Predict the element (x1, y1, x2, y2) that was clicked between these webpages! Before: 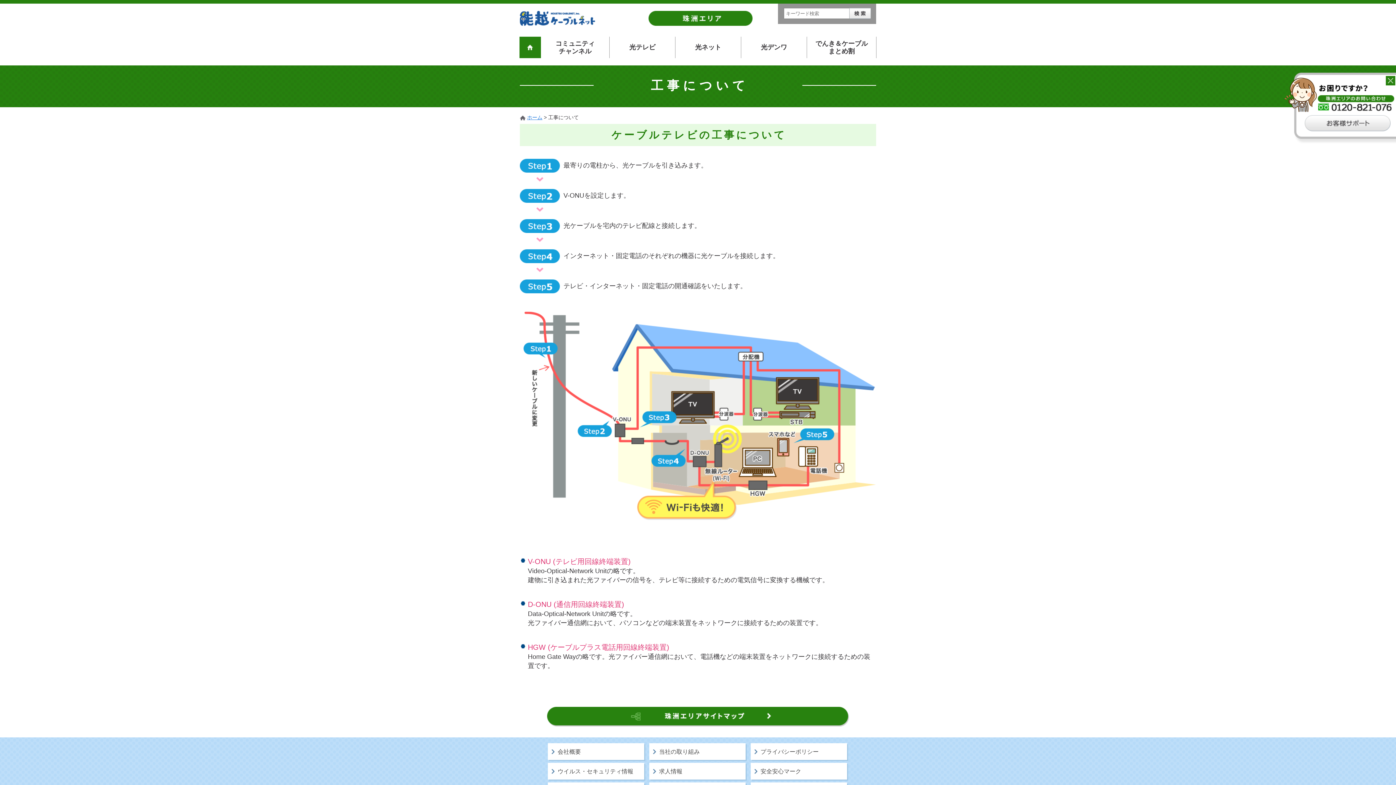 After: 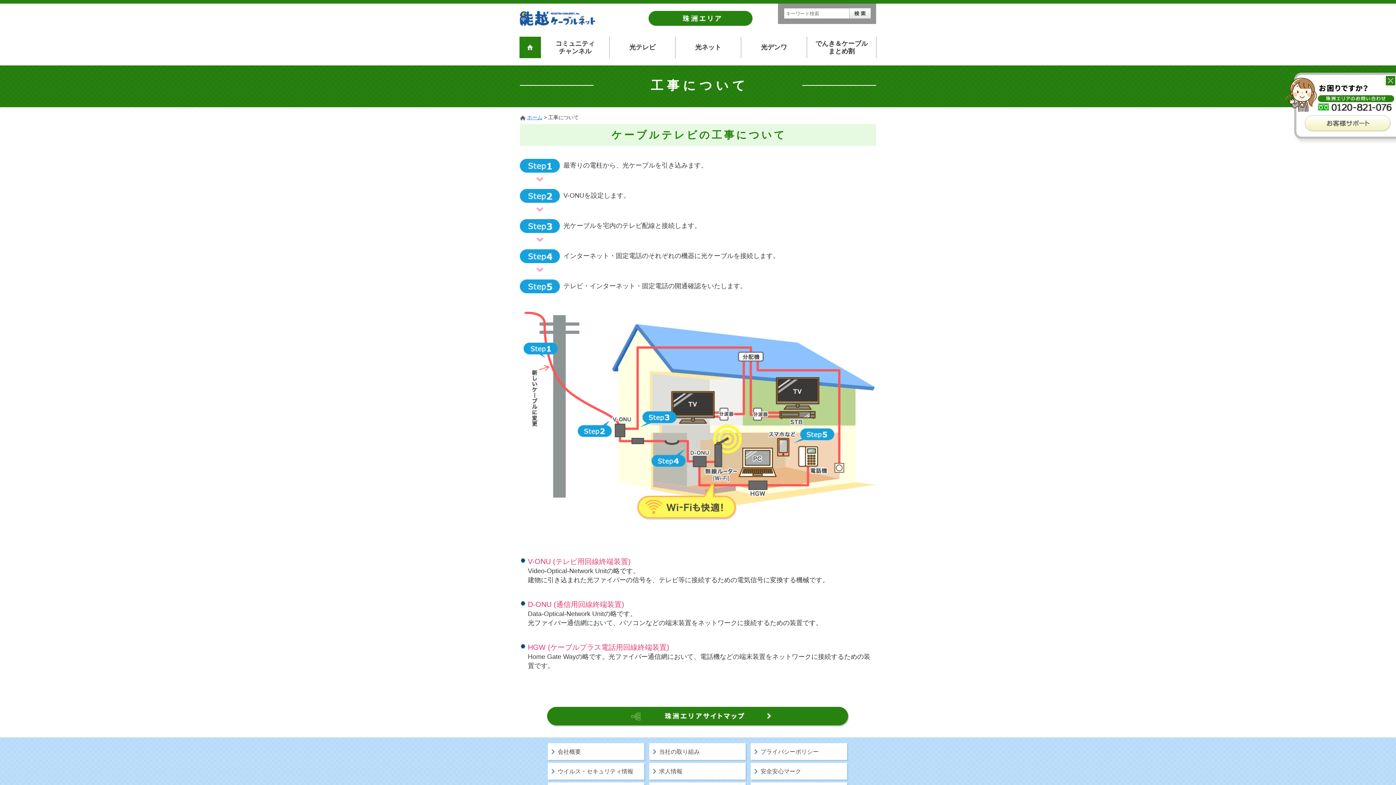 Action: bbox: (1305, 115, 1390, 122)